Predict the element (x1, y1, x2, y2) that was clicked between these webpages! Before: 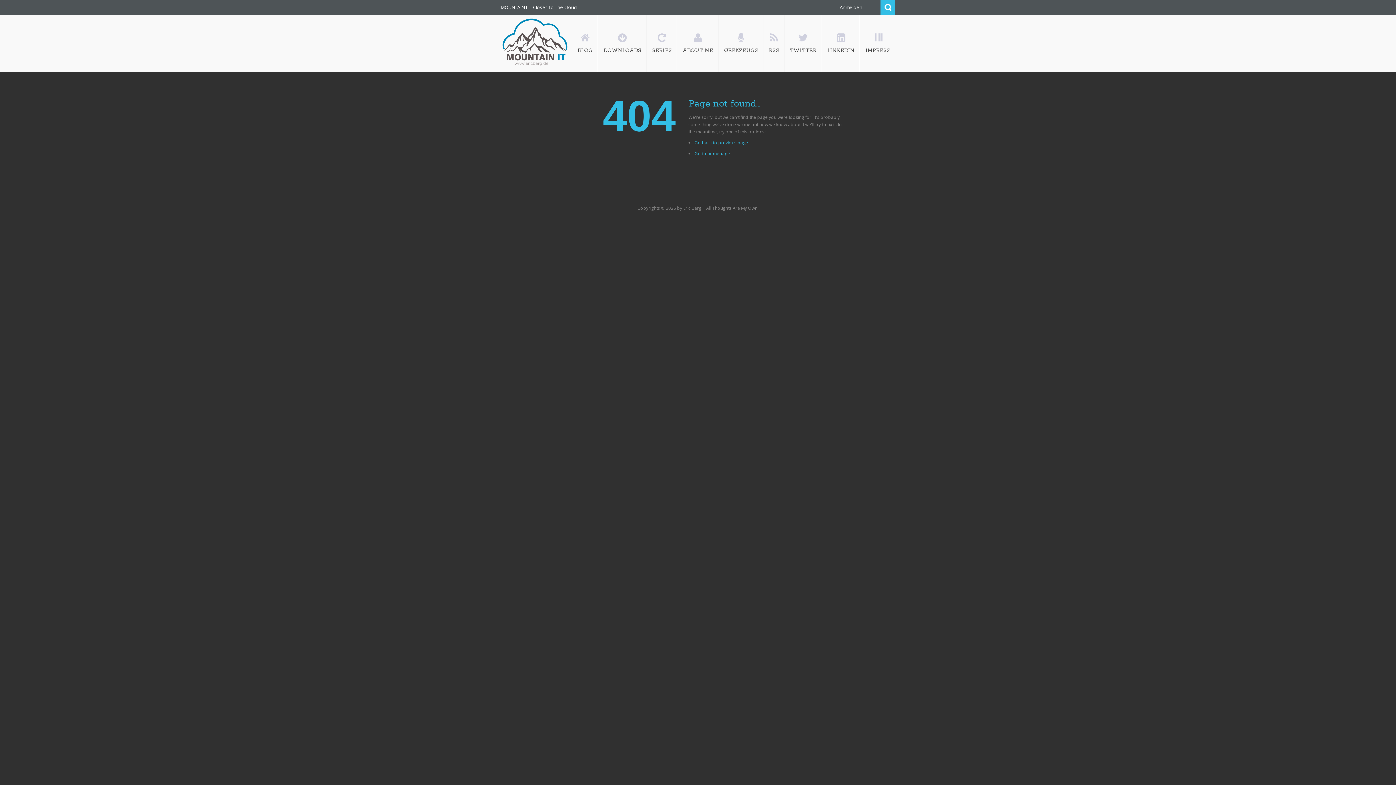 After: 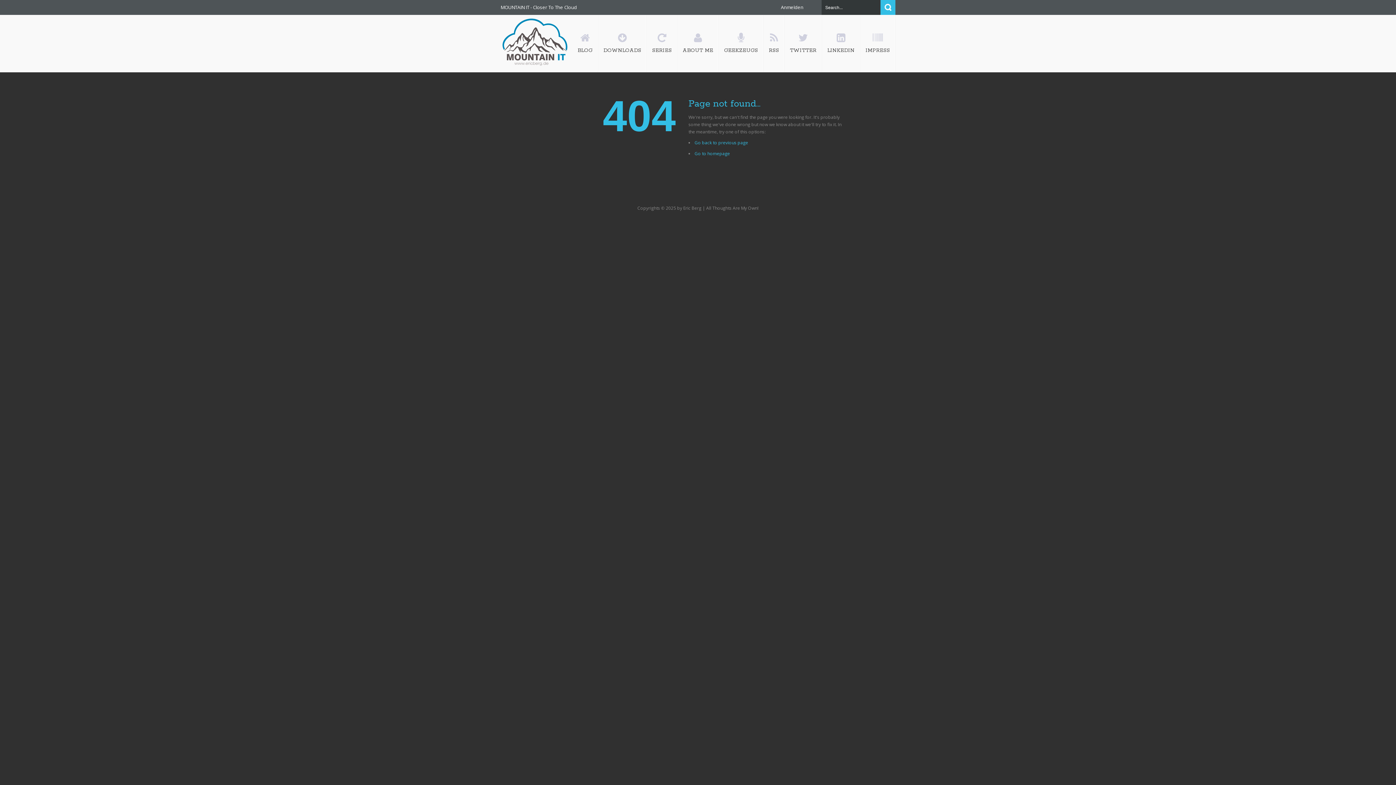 Action: bbox: (880, 0, 895, 14) label: Search